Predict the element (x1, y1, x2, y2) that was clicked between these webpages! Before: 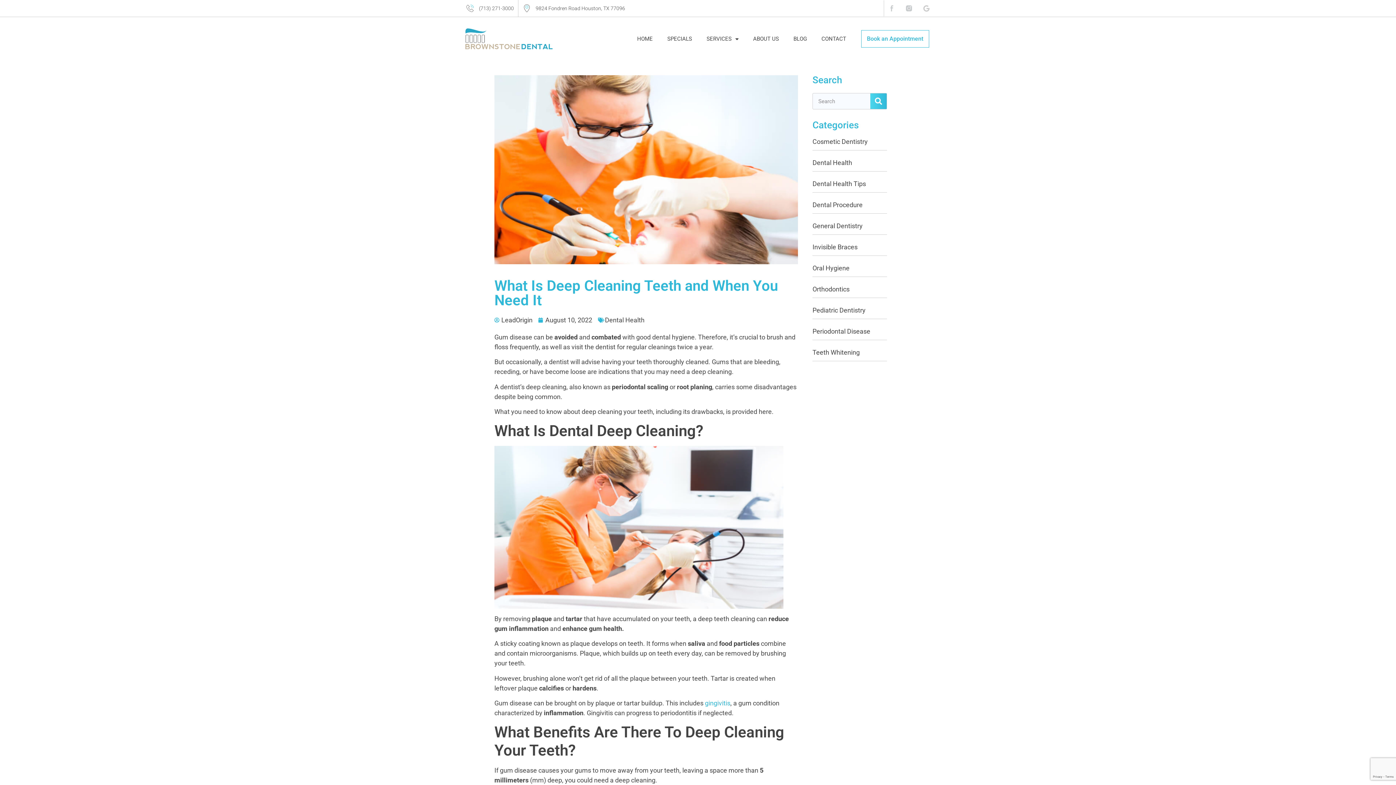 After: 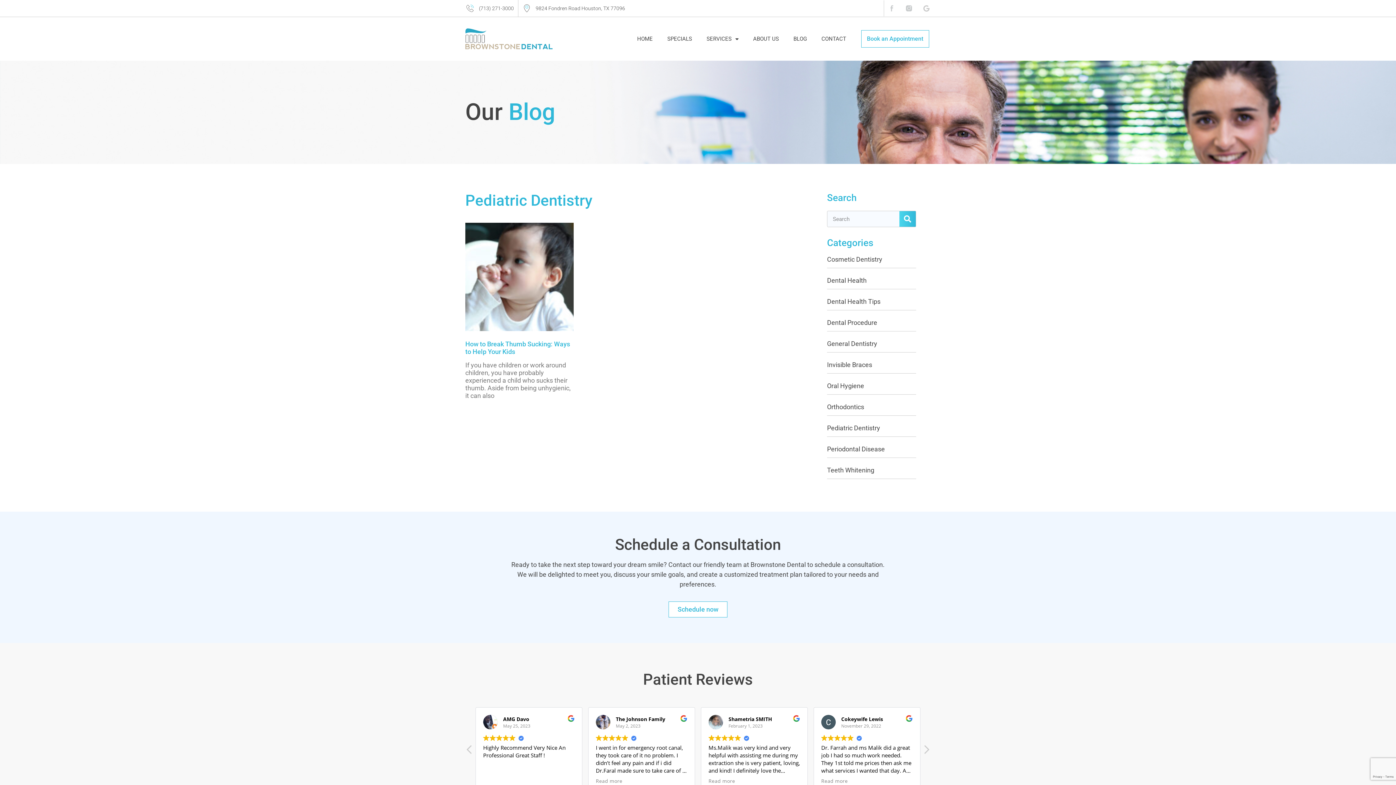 Action: bbox: (812, 306, 865, 314) label: Pediatric Dentistry